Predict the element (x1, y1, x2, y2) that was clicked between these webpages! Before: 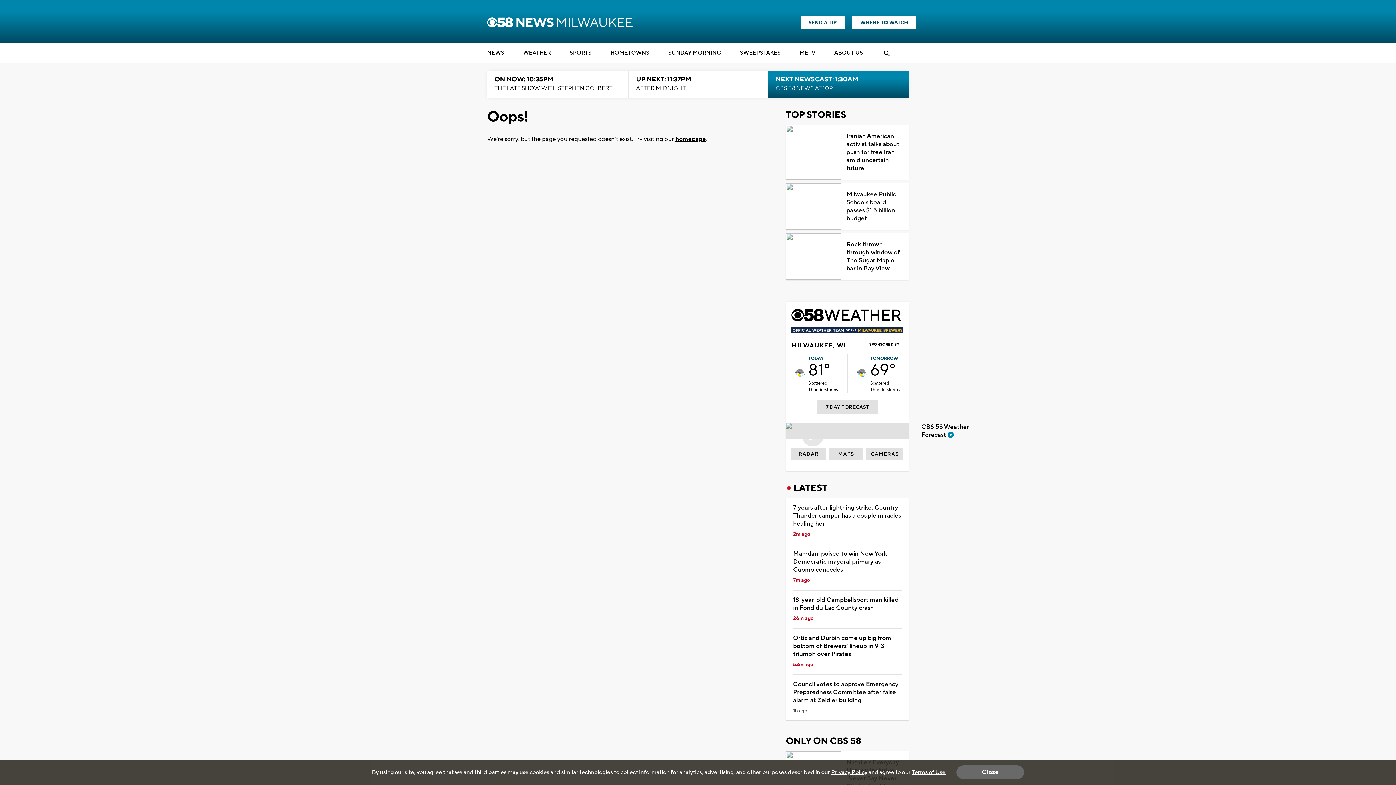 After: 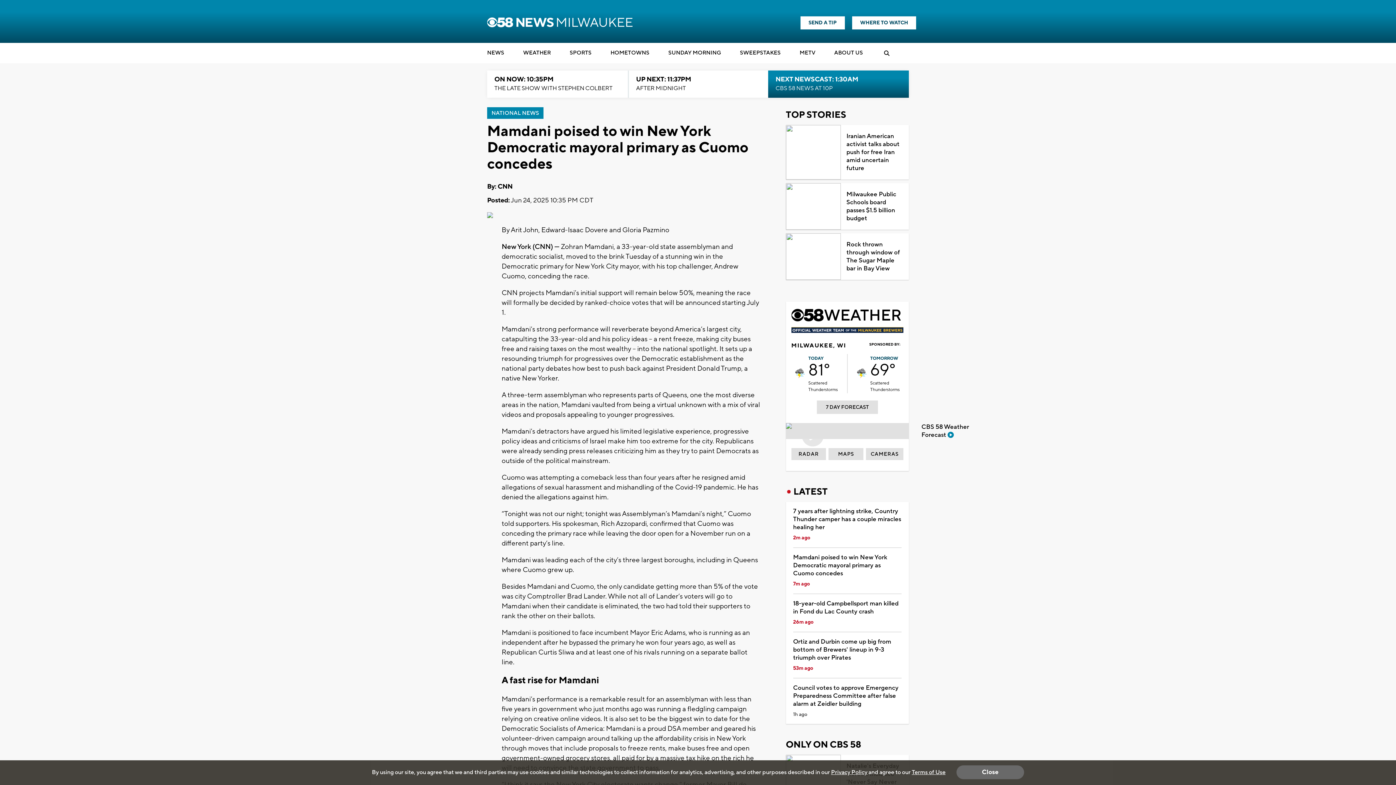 Action: bbox: (793, 550, 901, 574) label: Mamdani poised to win New York Democratic mayoral primary as Cuomo concedes